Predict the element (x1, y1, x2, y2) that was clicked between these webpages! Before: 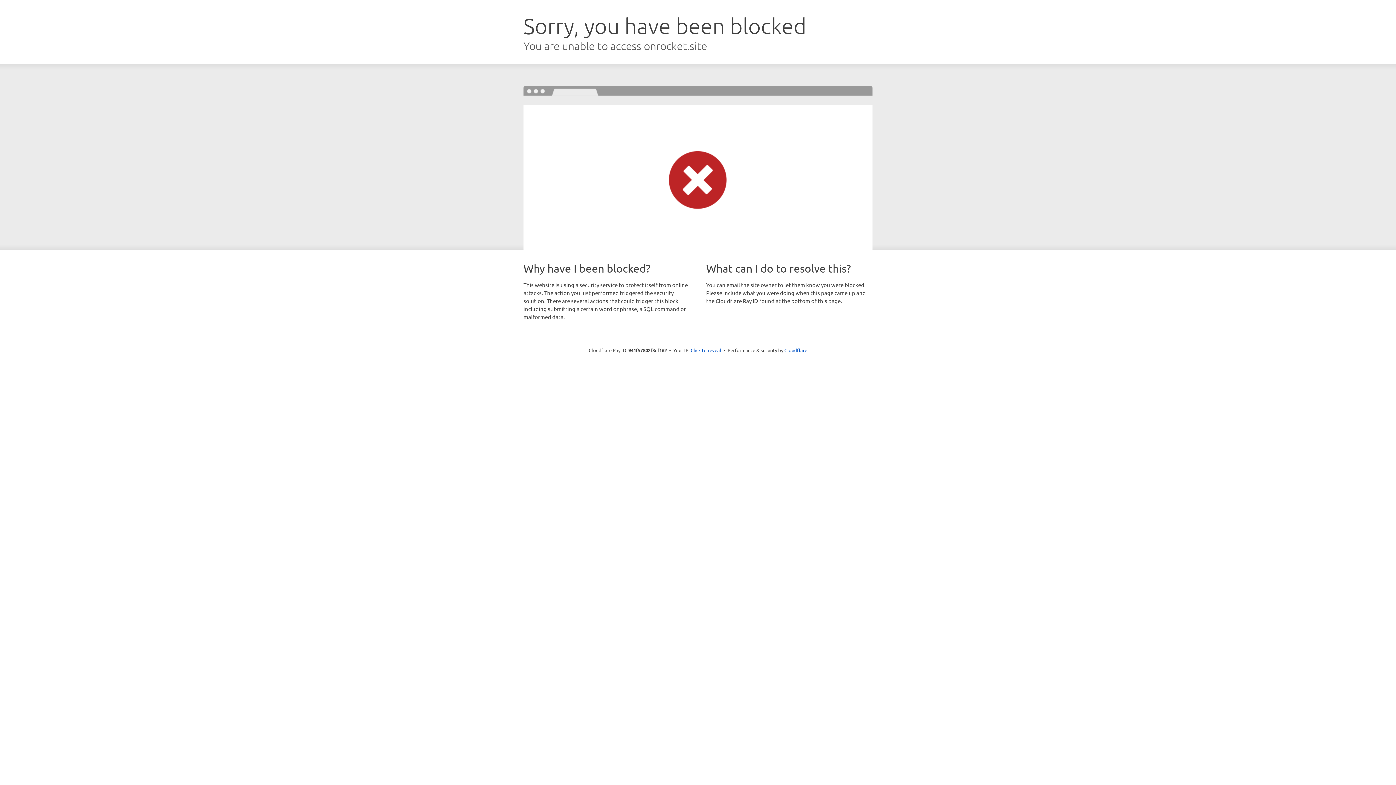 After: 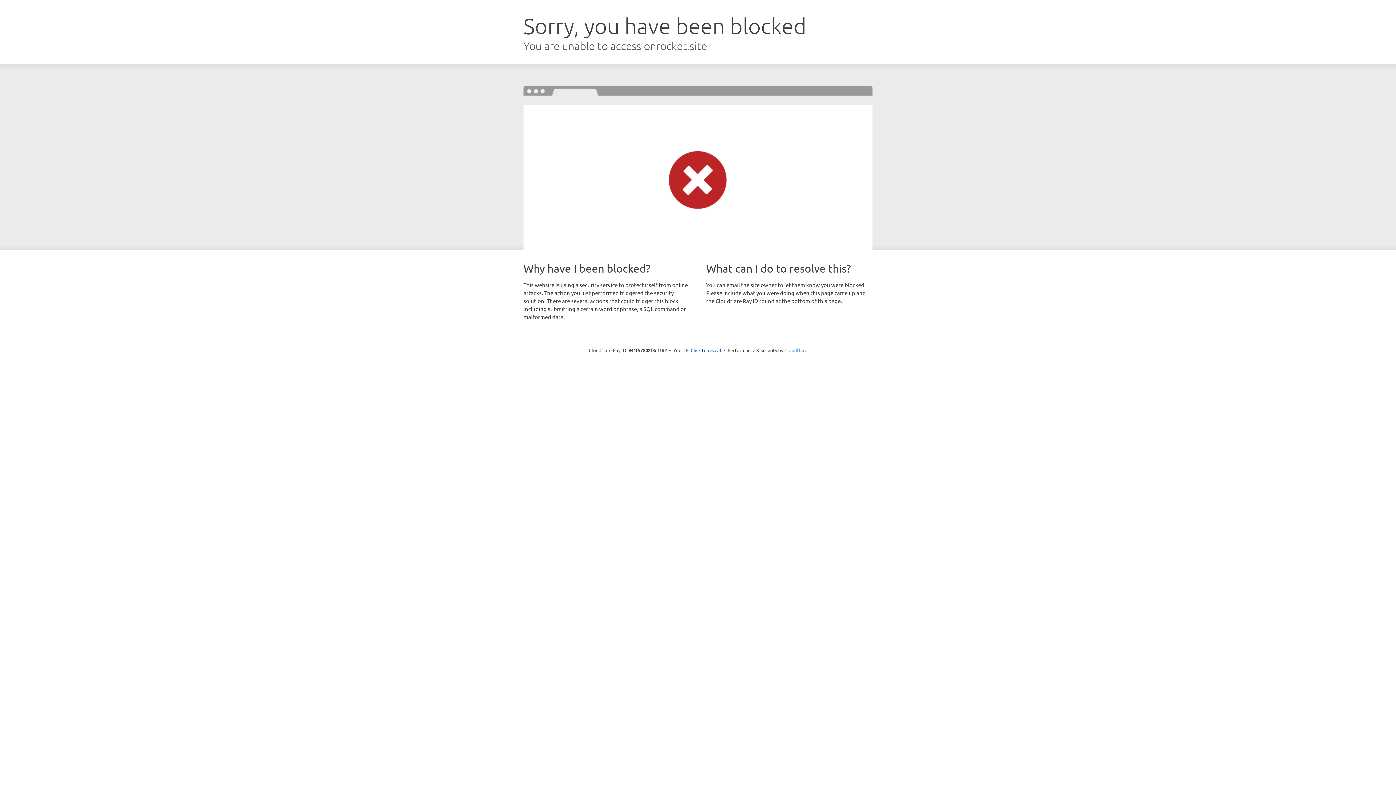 Action: bbox: (784, 347, 807, 353) label: Cloudflare